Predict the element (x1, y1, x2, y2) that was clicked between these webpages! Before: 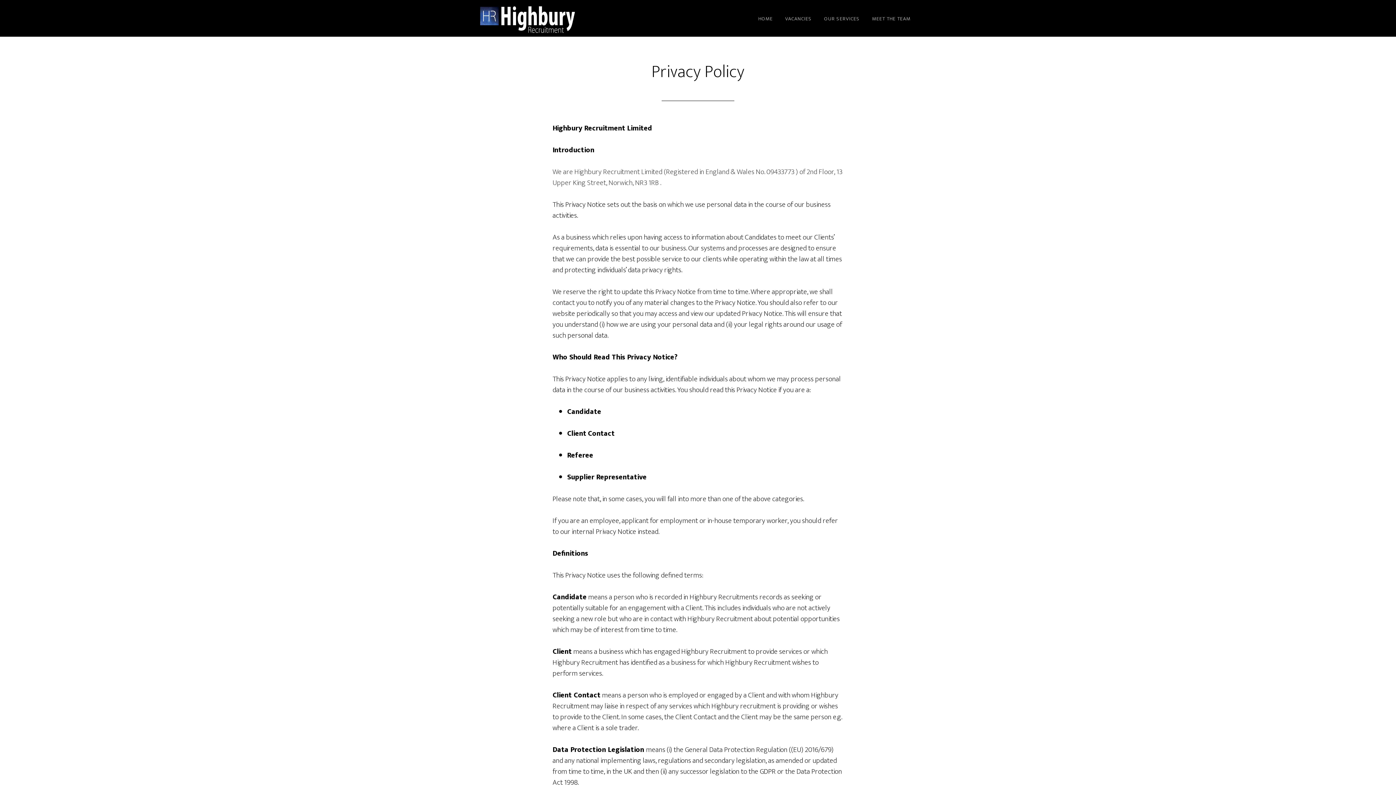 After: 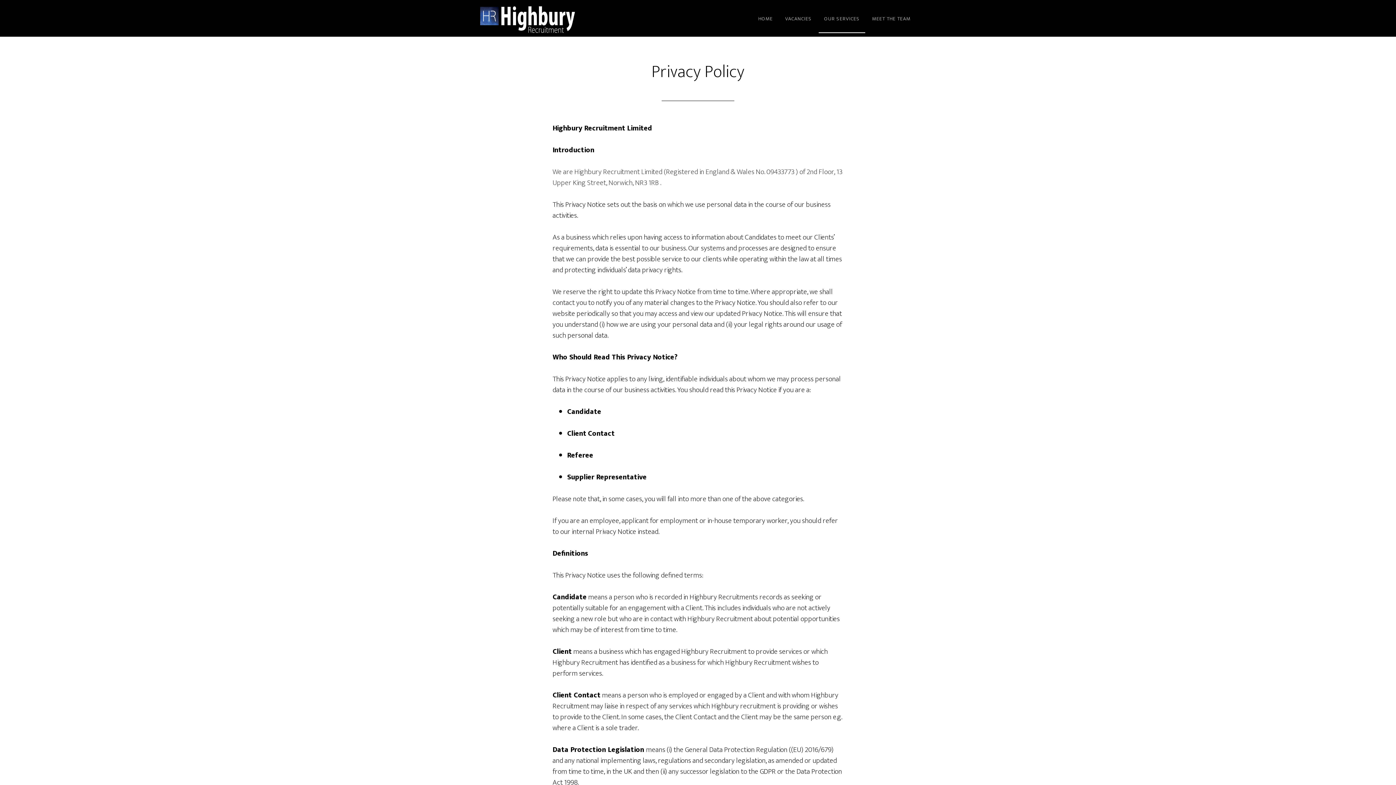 Action: label: OUR SERVICES bbox: (818, 5, 865, 33)